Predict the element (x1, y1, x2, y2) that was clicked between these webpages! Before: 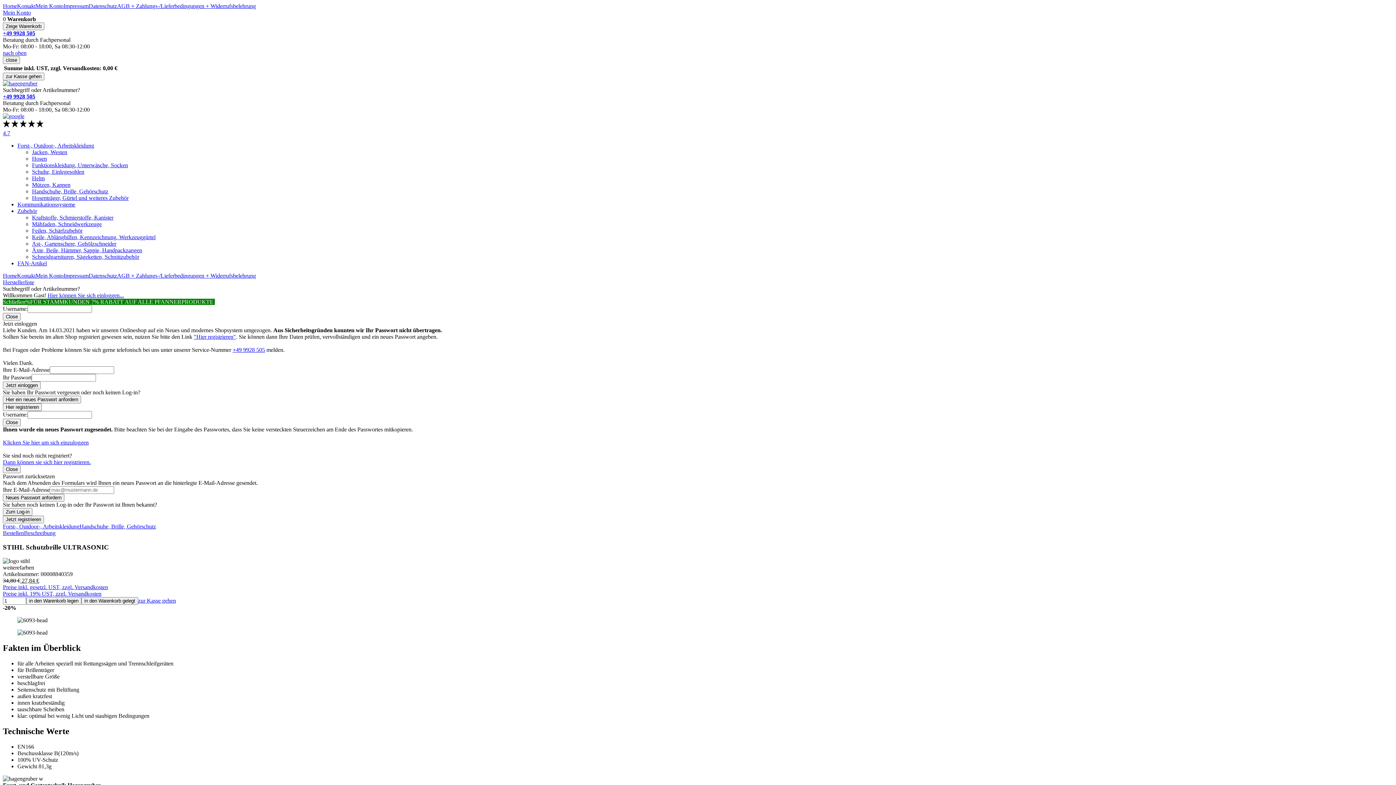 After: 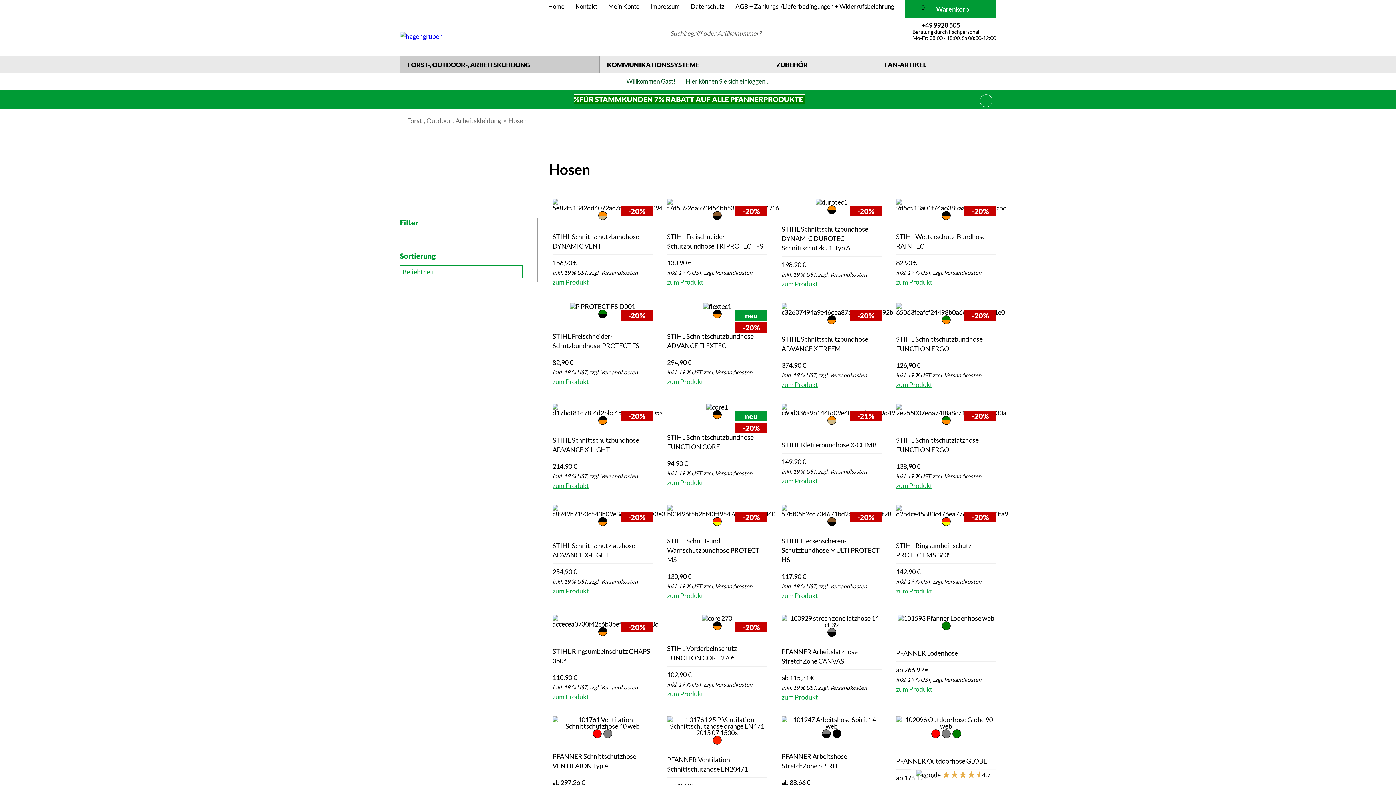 Action: bbox: (32, 155, 46, 161) label: Hosen